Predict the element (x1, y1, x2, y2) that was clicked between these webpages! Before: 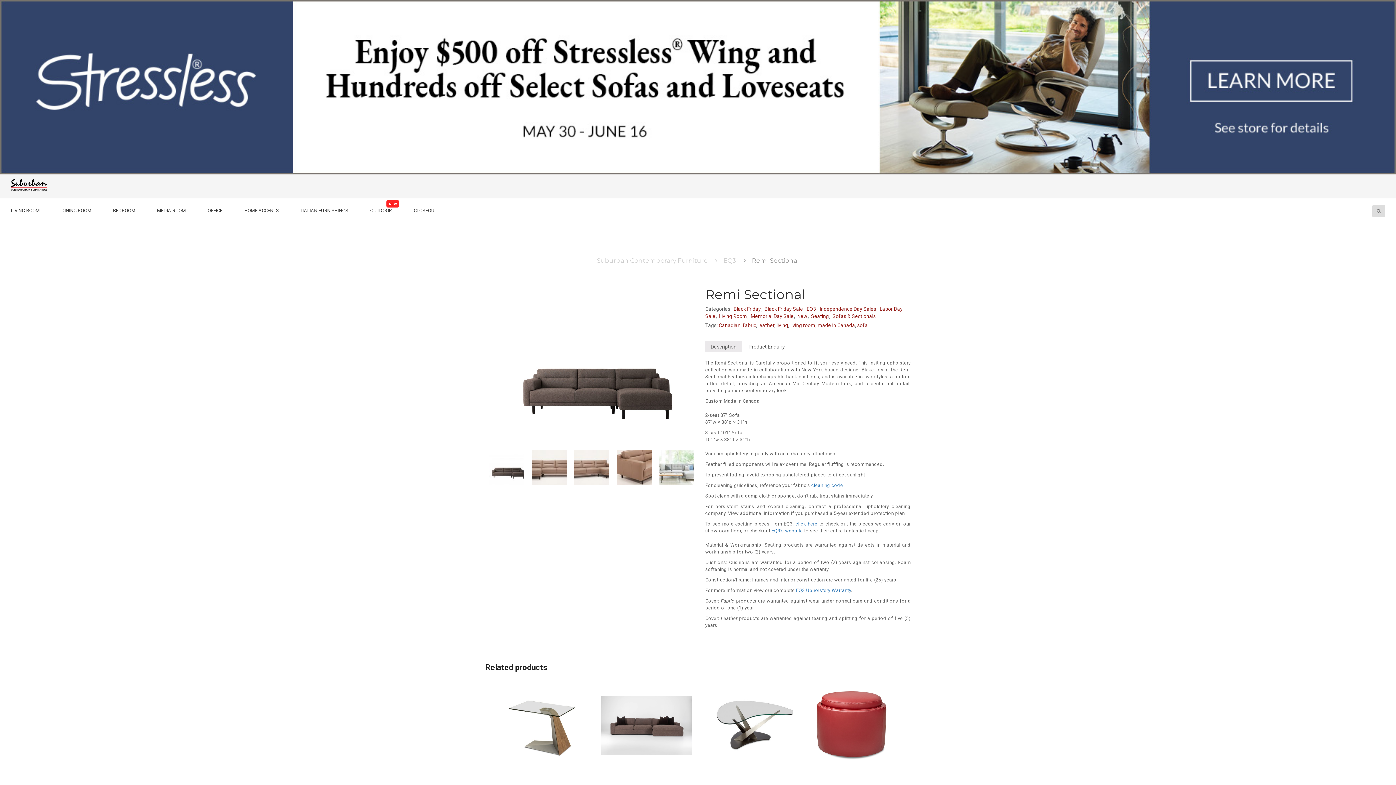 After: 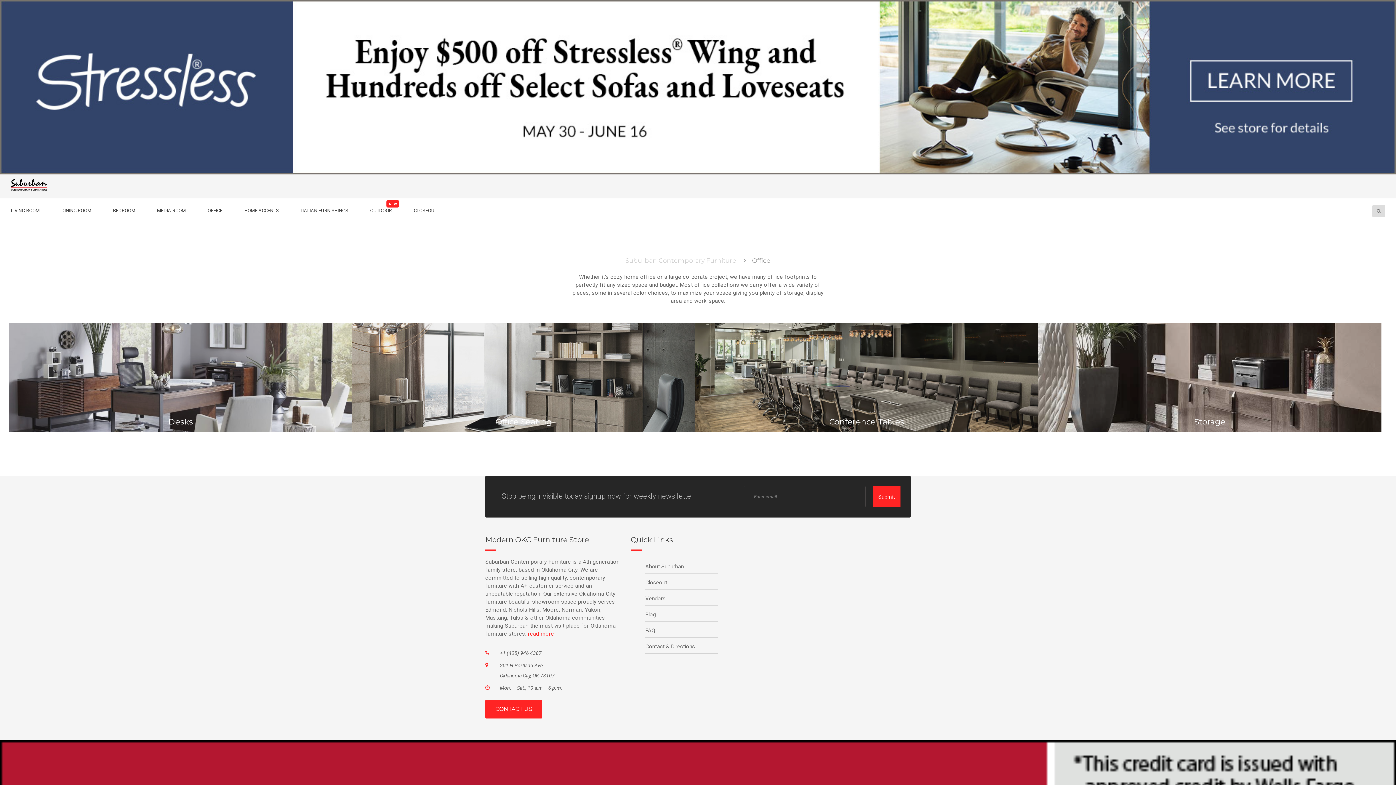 Action: bbox: (207, 205, 222, 216) label: OFFICE